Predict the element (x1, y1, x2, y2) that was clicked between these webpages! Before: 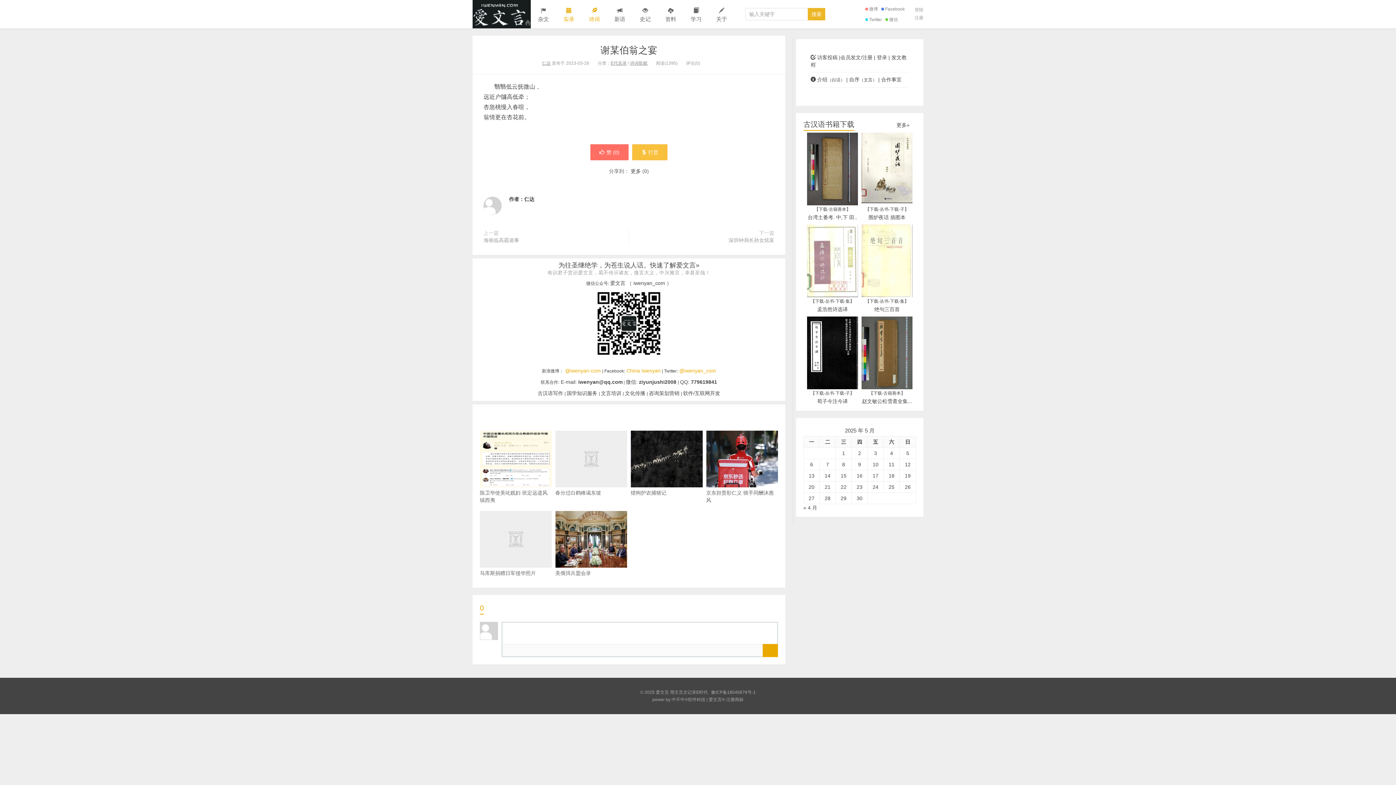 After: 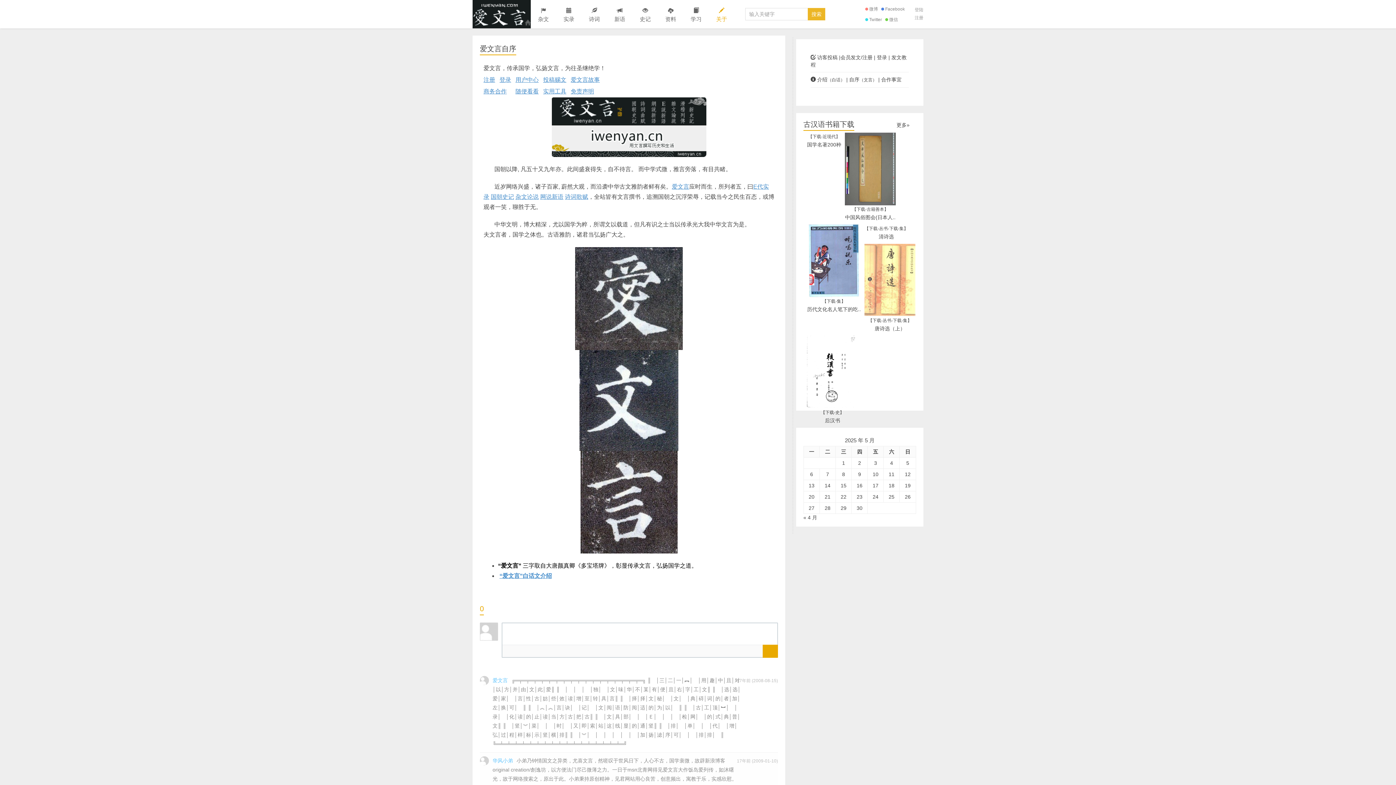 Action: label: 关于 bbox: (709, 0, 734, 28)